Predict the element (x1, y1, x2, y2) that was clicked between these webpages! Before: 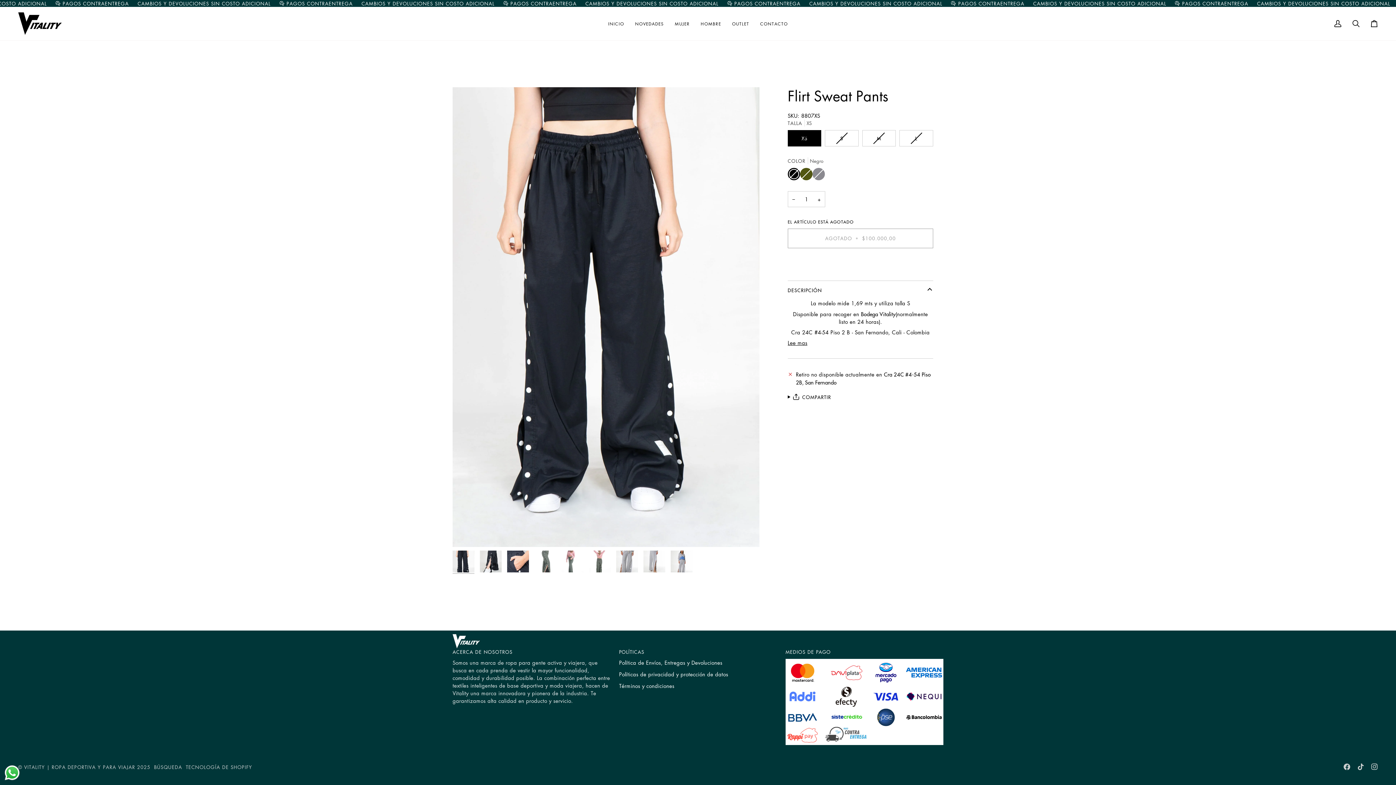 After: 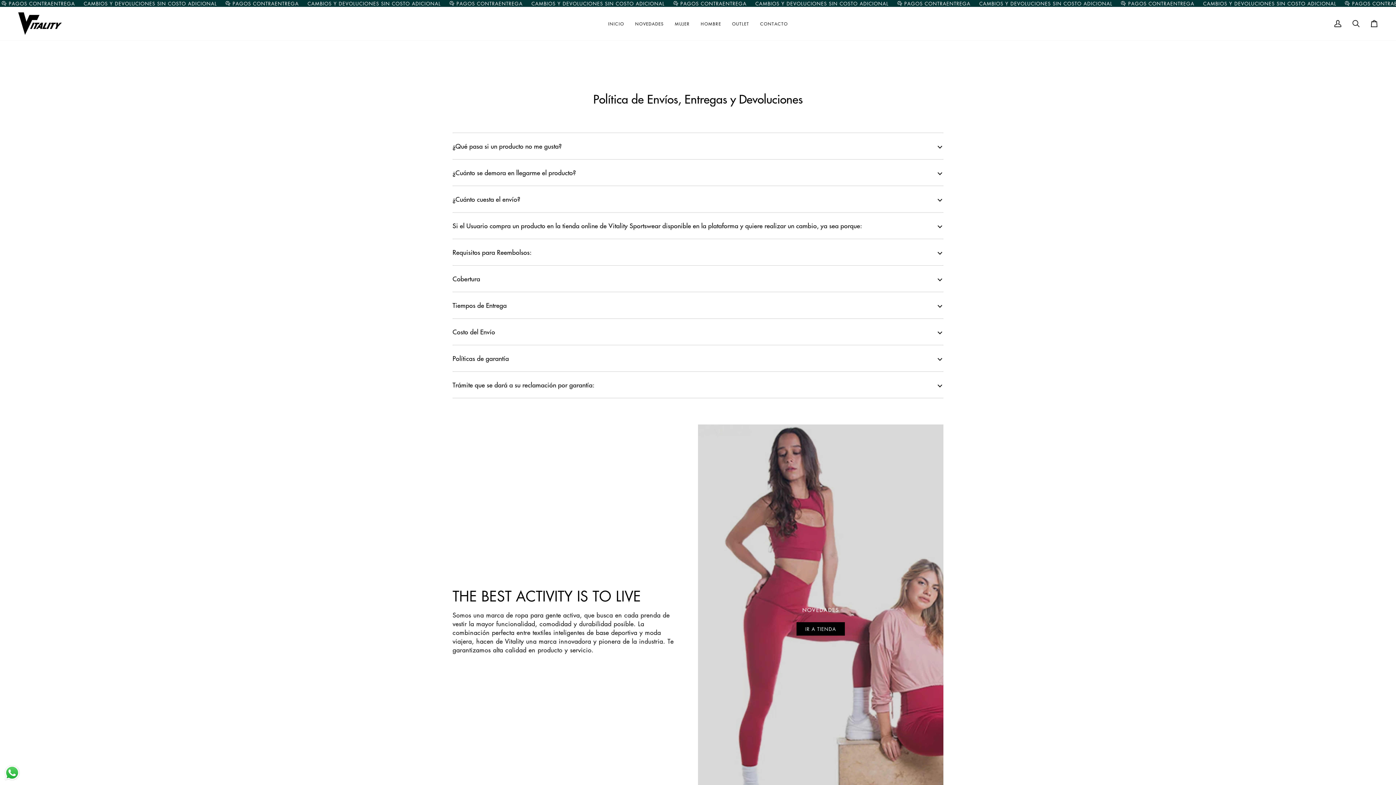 Action: bbox: (619, 659, 722, 666) label: Política de Envíos, Entregas y Devoluciones